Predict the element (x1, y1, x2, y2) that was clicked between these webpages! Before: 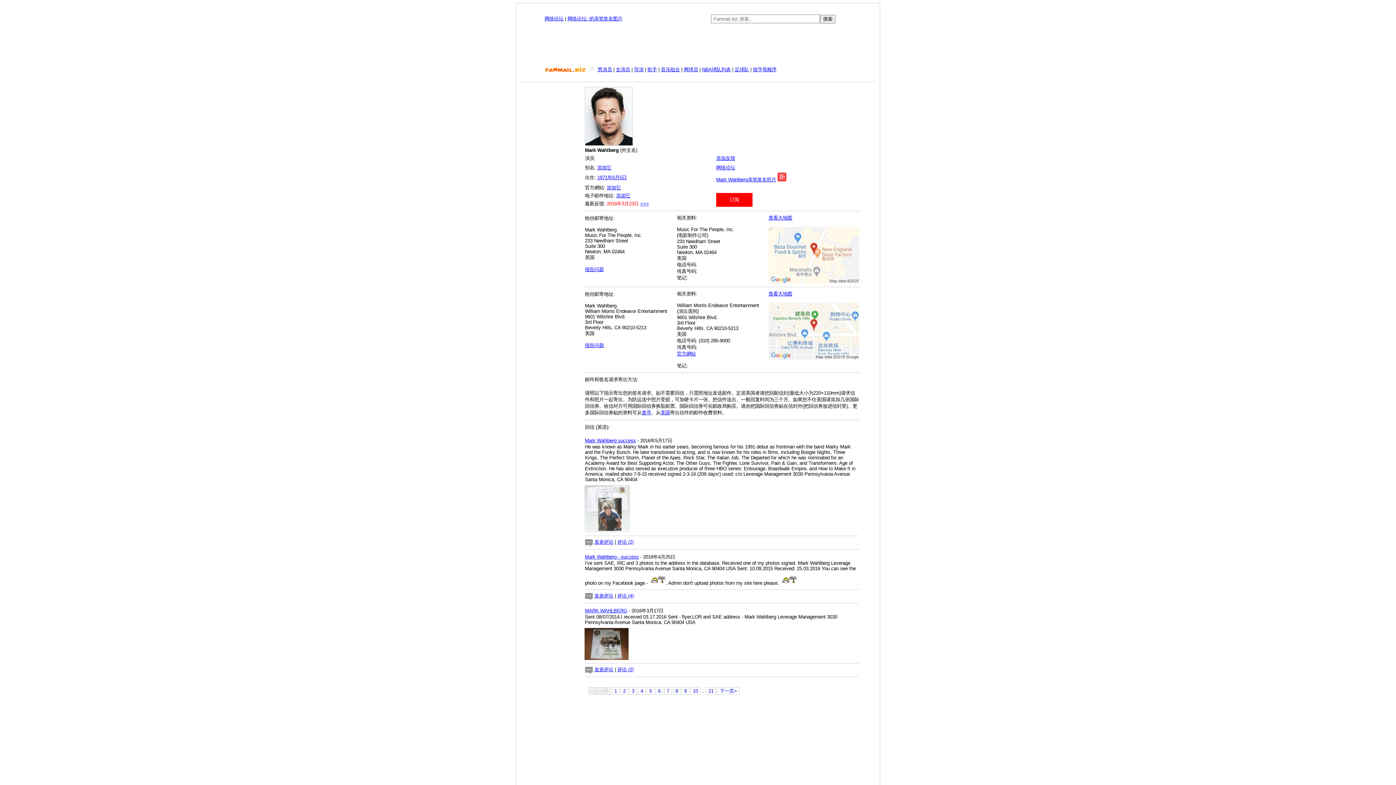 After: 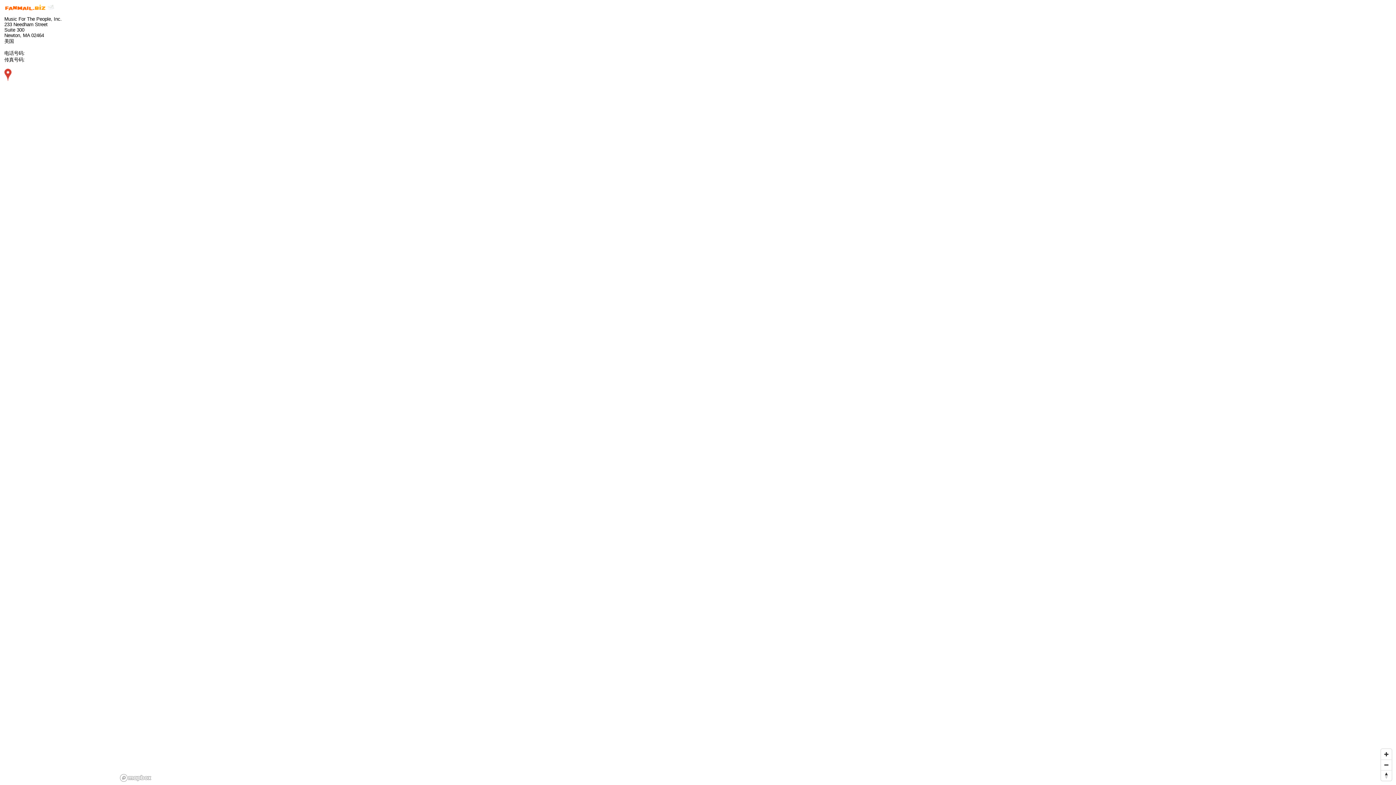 Action: label: 查看大地图 bbox: (768, 215, 792, 220)